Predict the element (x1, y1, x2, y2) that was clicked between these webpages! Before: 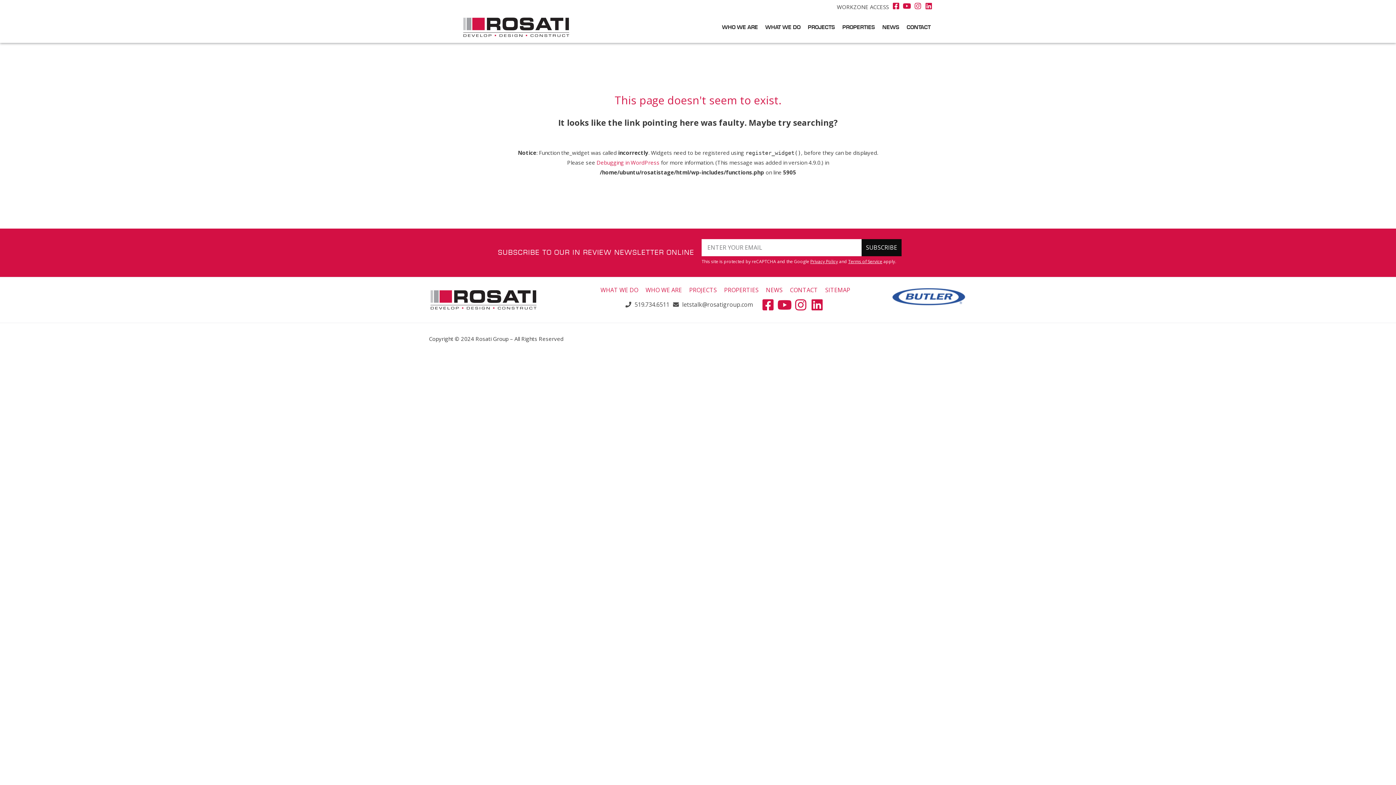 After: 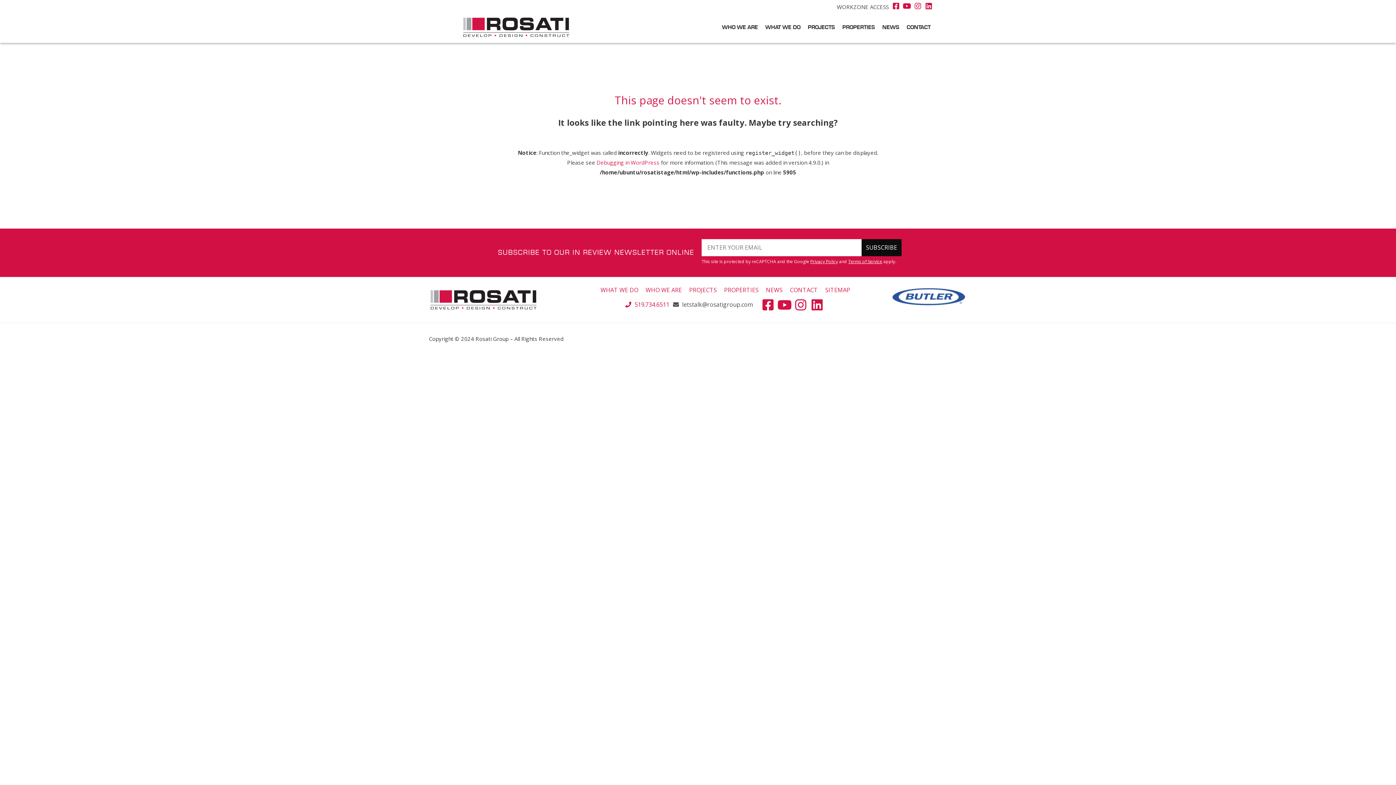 Action: label: 519.734.6511 bbox: (625, 299, 669, 310)